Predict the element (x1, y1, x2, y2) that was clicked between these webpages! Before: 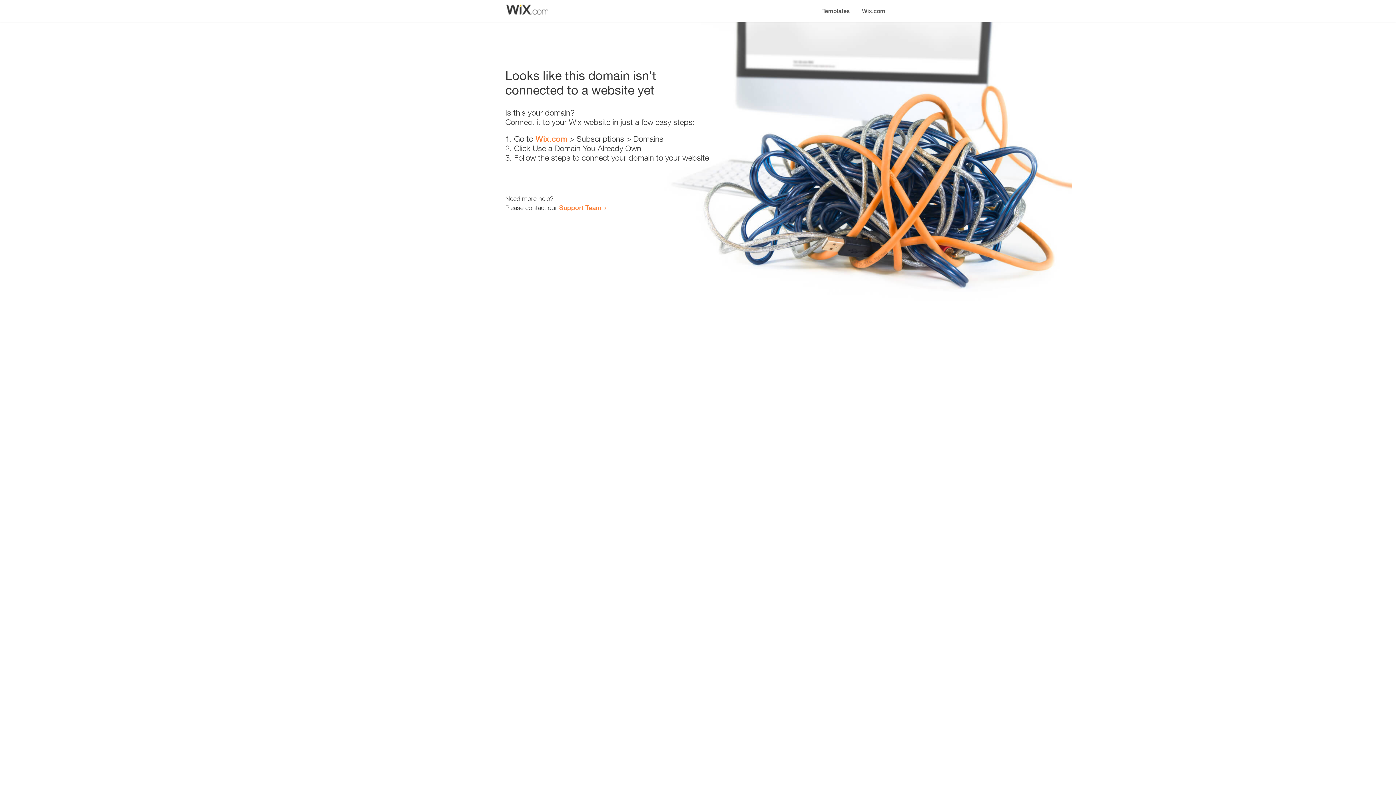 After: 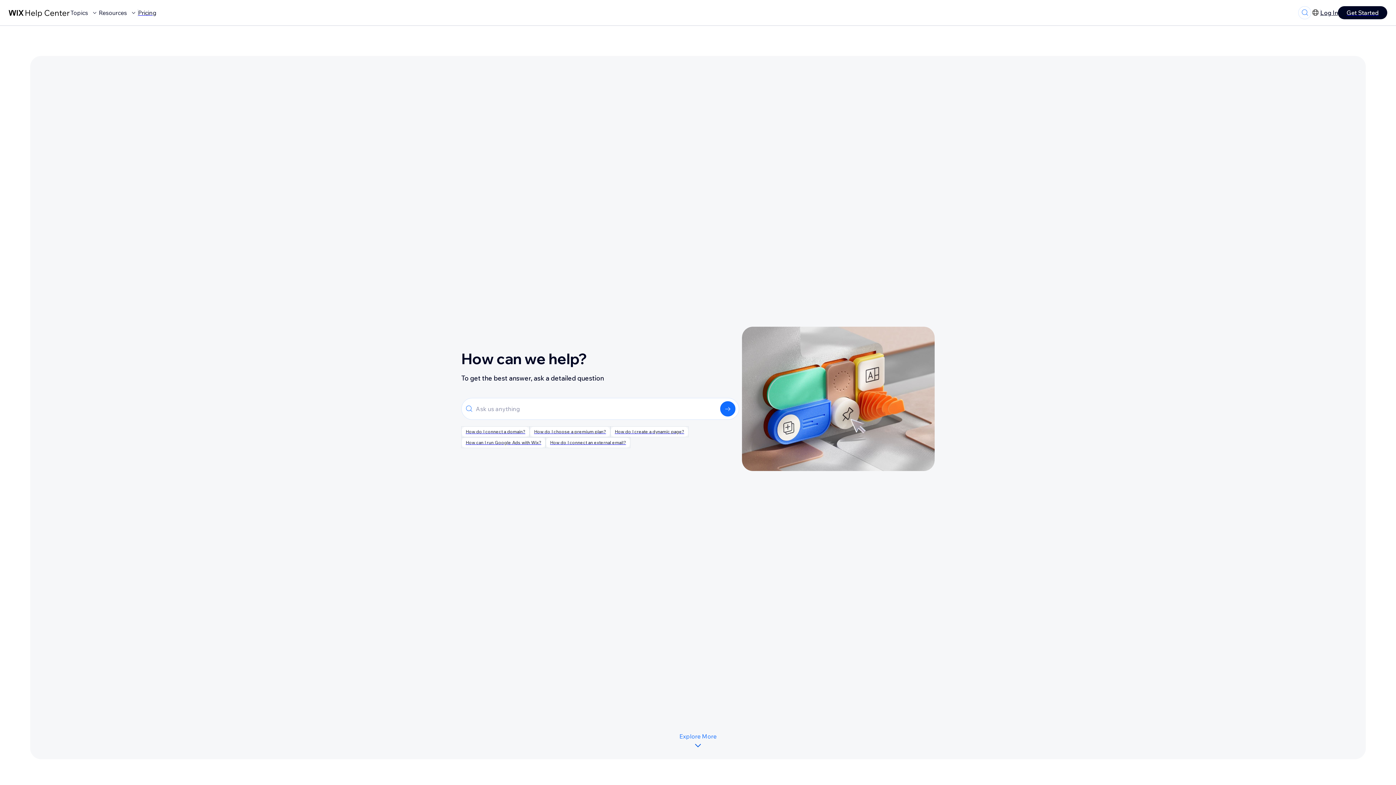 Action: bbox: (559, 203, 601, 211) label: Support Team